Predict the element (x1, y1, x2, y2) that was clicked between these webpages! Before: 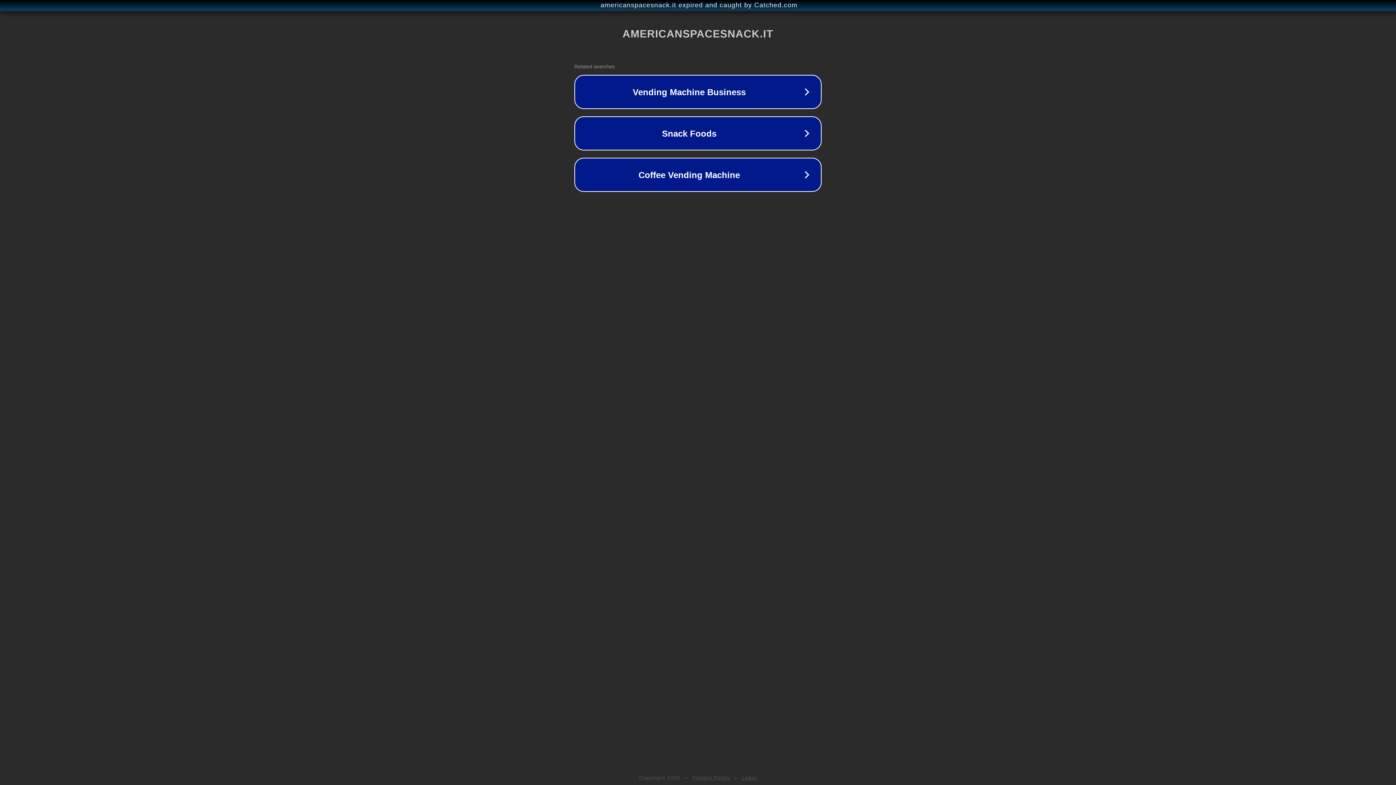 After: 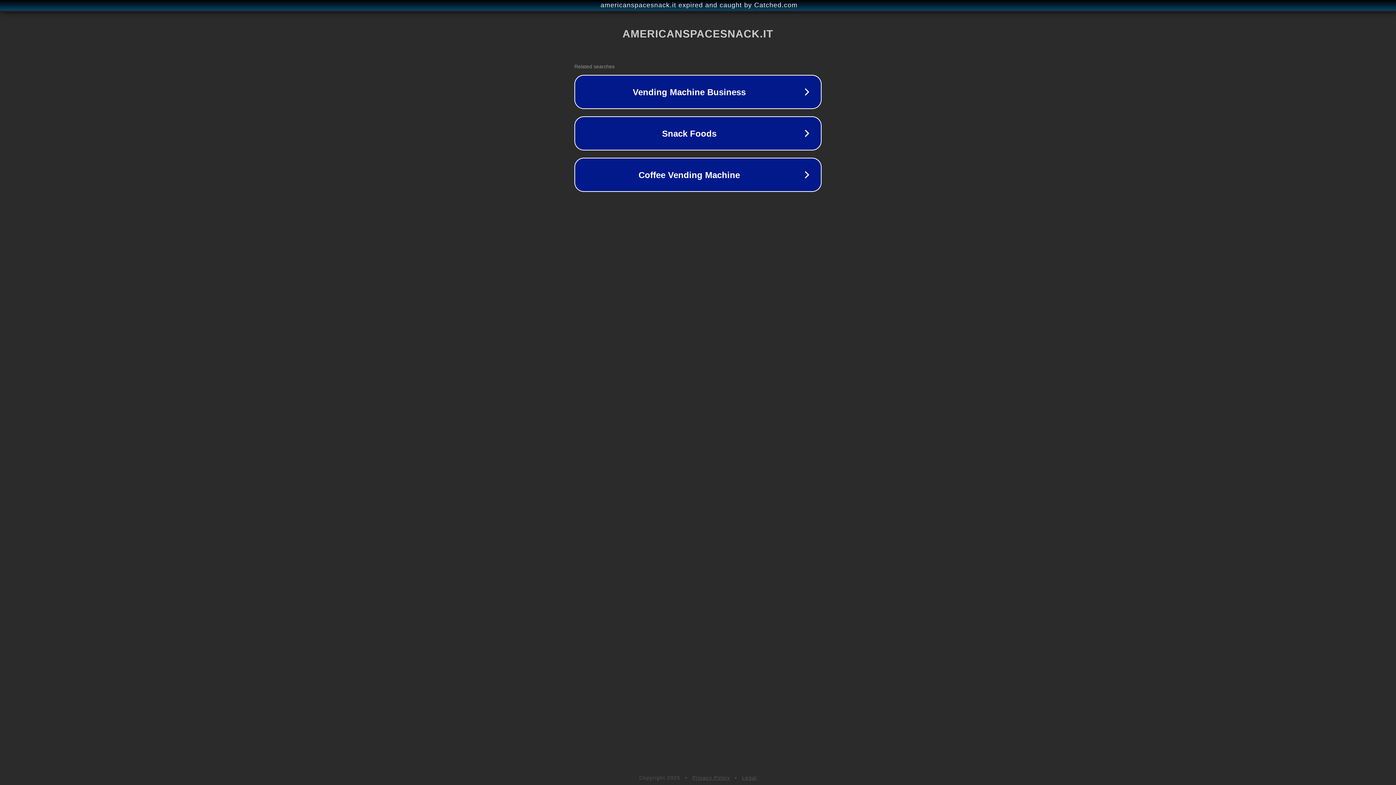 Action: bbox: (692, 775, 730, 781) label: Privacy Policy